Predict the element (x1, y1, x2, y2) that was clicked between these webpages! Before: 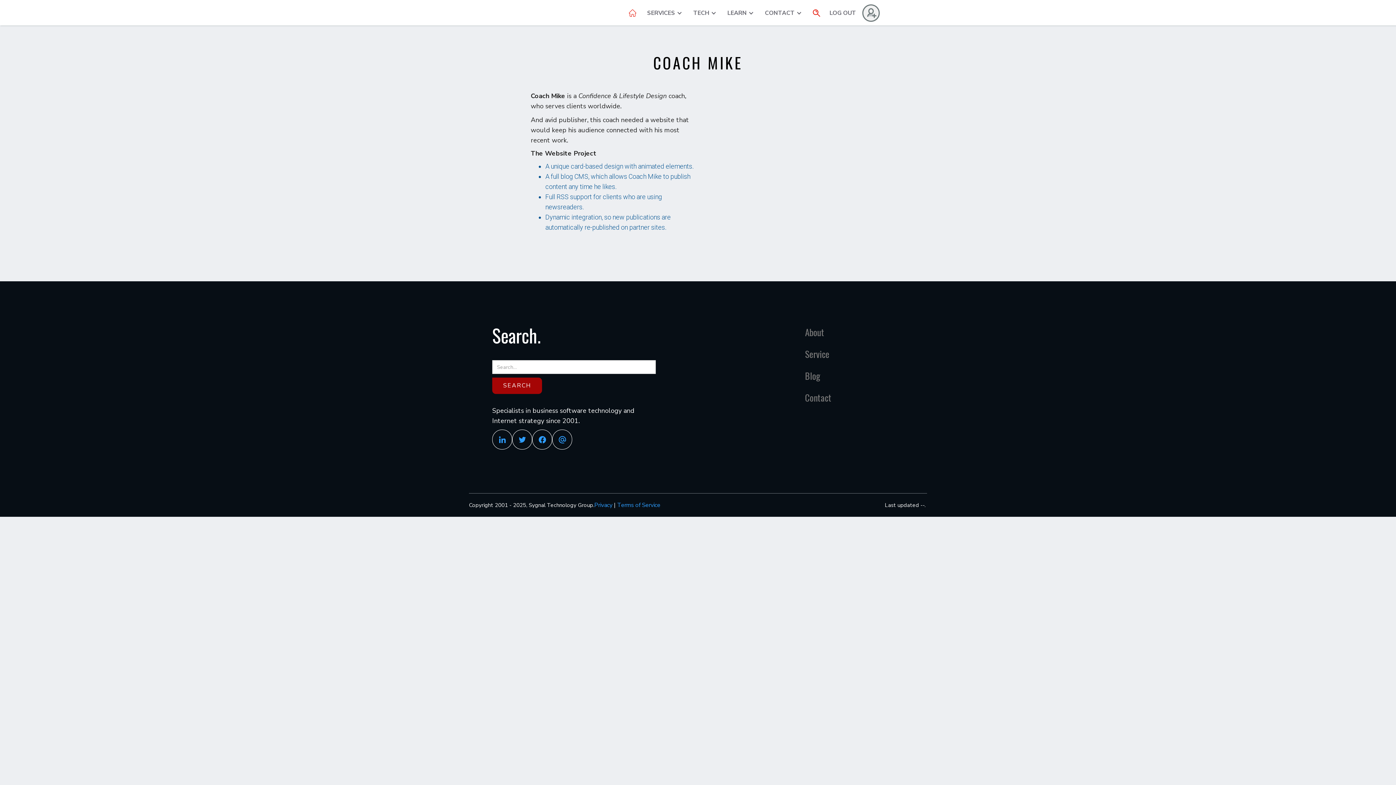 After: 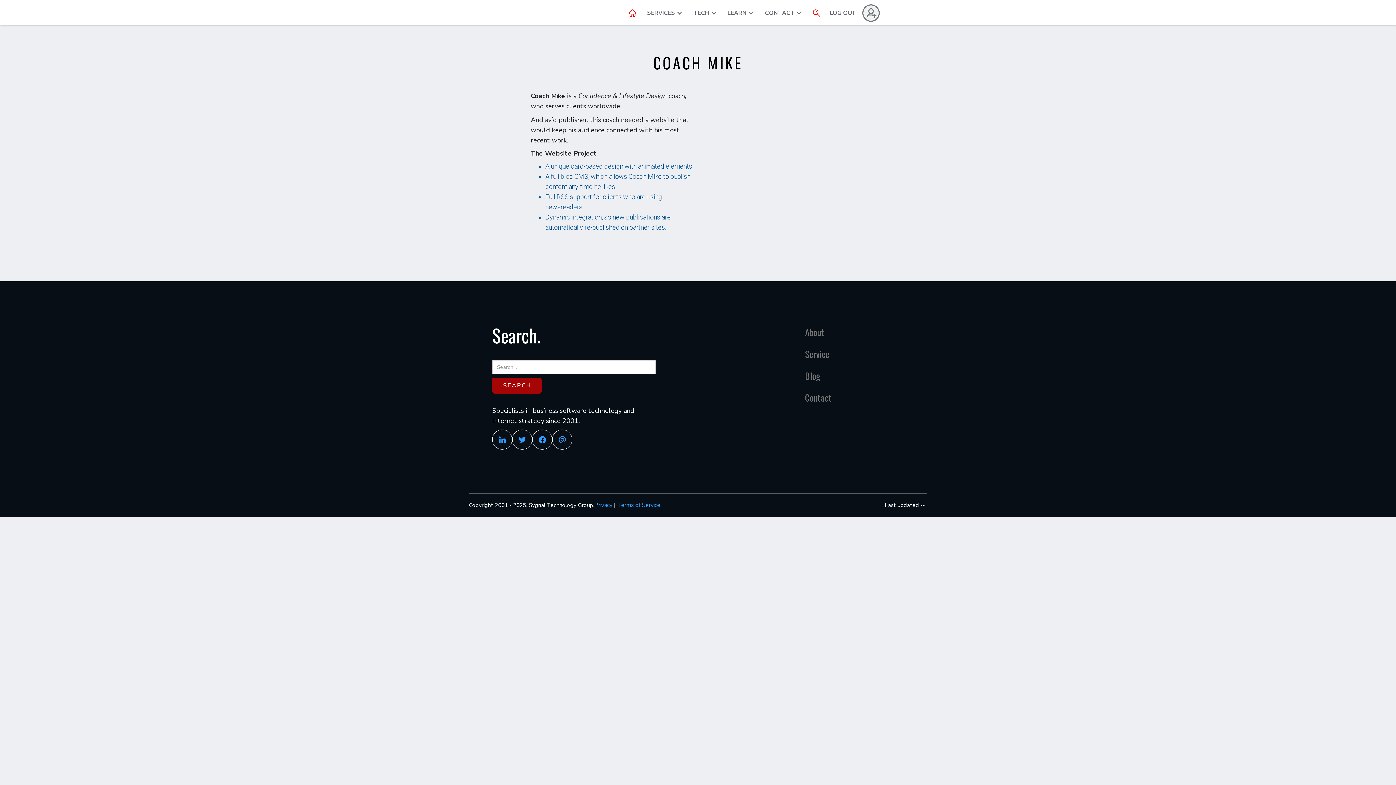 Action: bbox: (492, 429, 512, 449)